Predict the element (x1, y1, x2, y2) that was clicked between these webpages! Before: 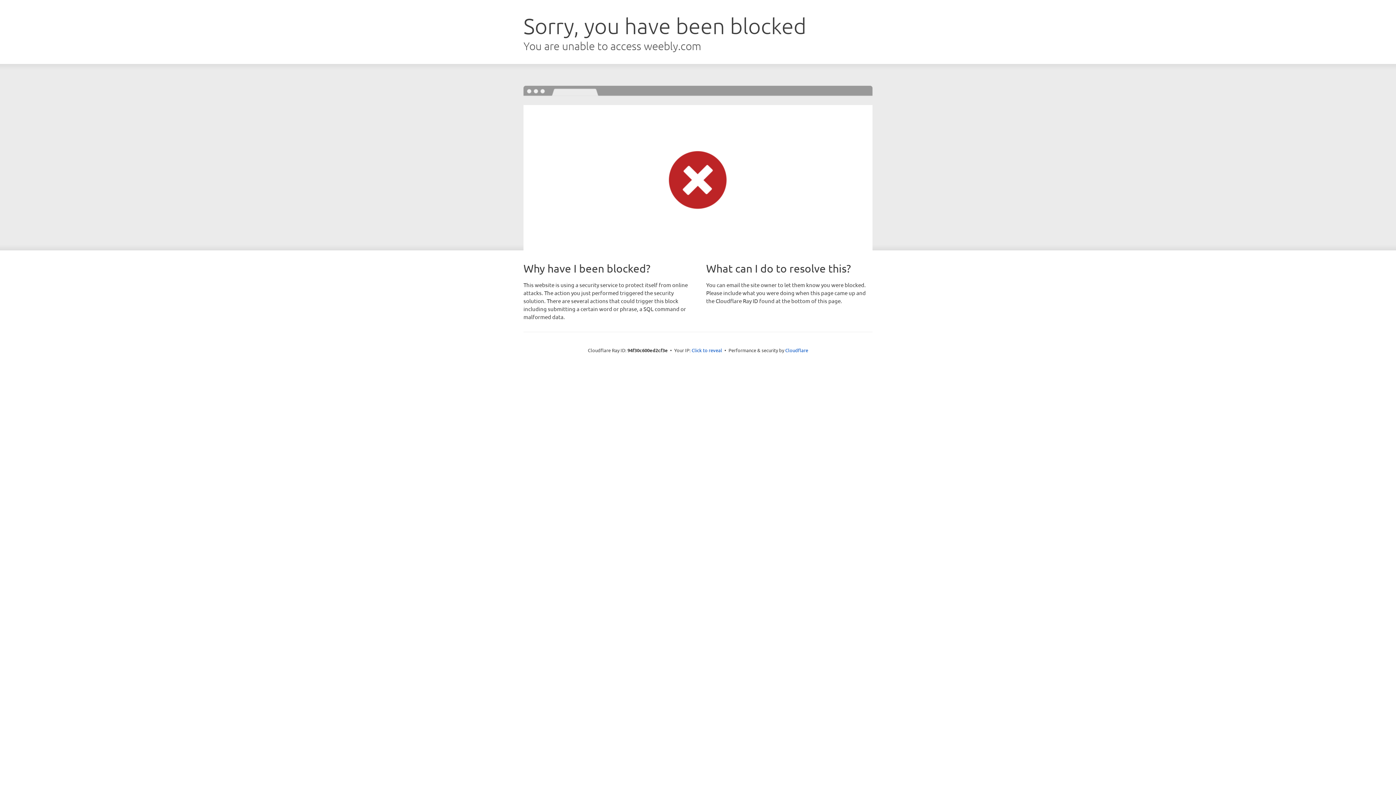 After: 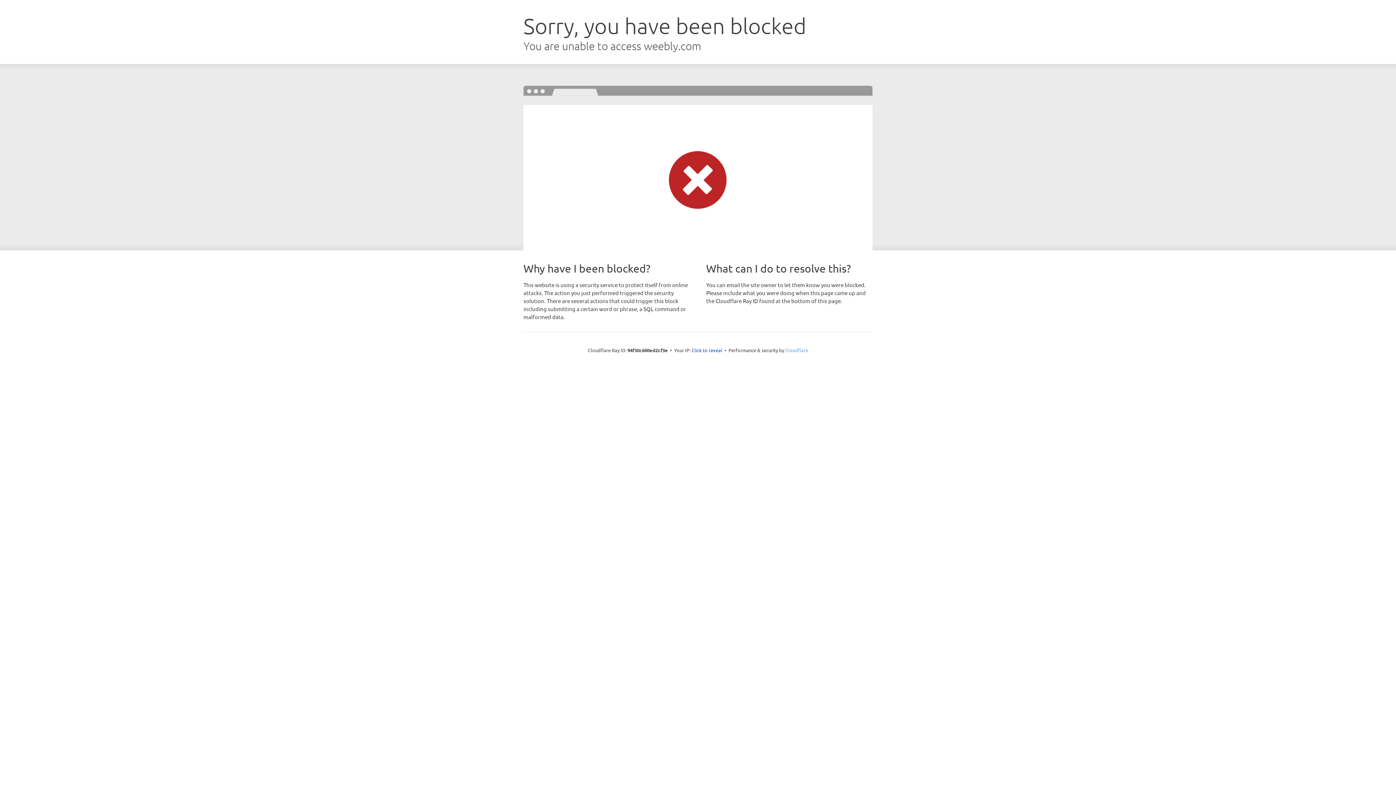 Action: bbox: (785, 347, 808, 353) label: Cloudflare